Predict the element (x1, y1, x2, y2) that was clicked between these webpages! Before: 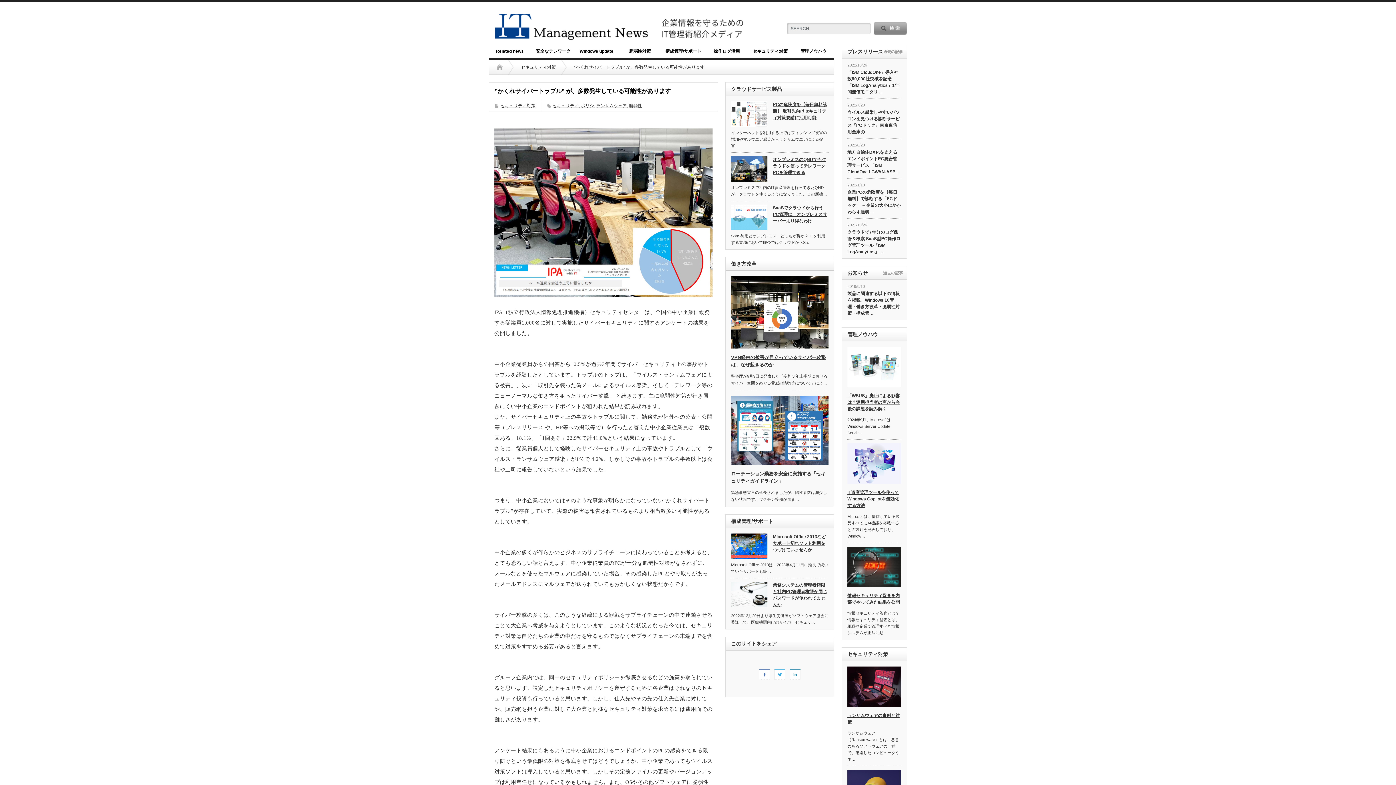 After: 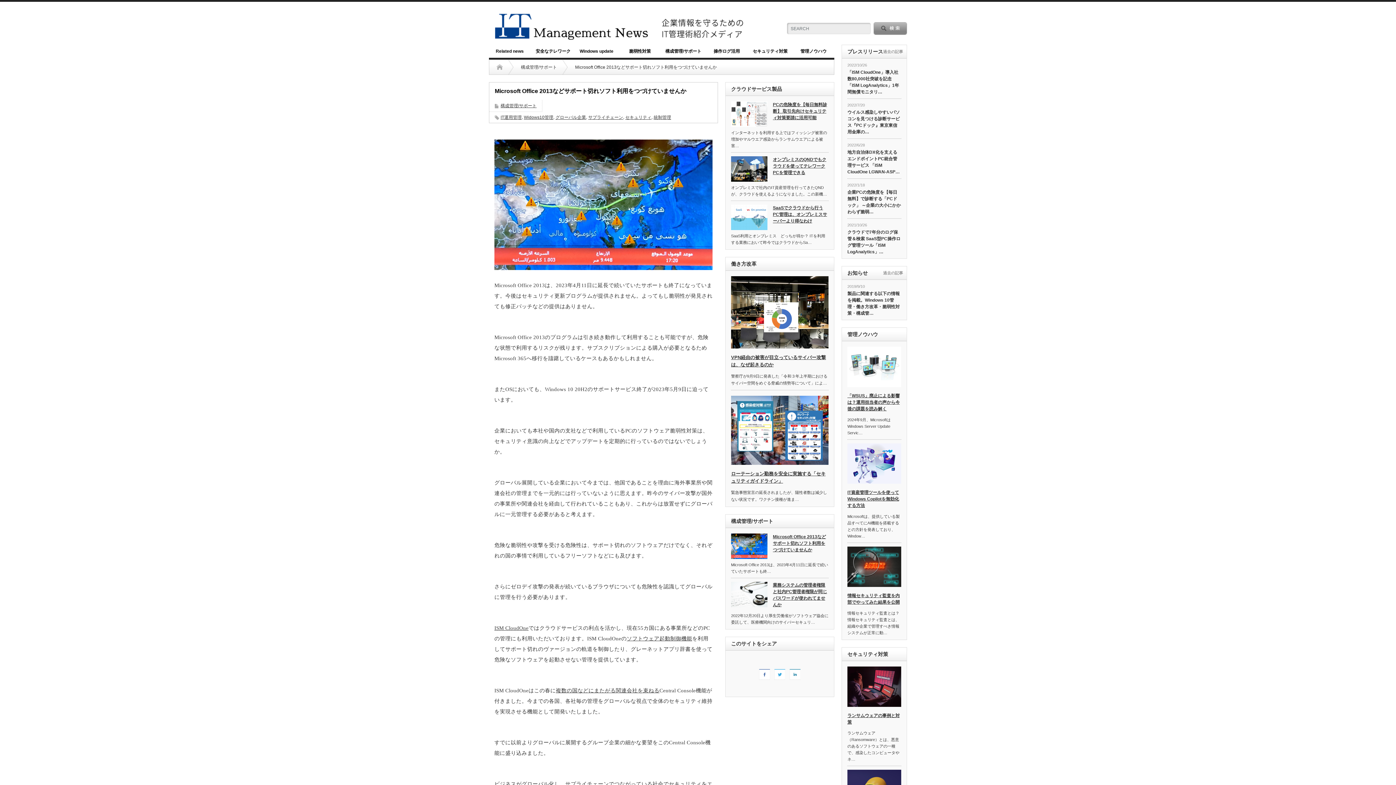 Action: bbox: (731, 533, 767, 559)